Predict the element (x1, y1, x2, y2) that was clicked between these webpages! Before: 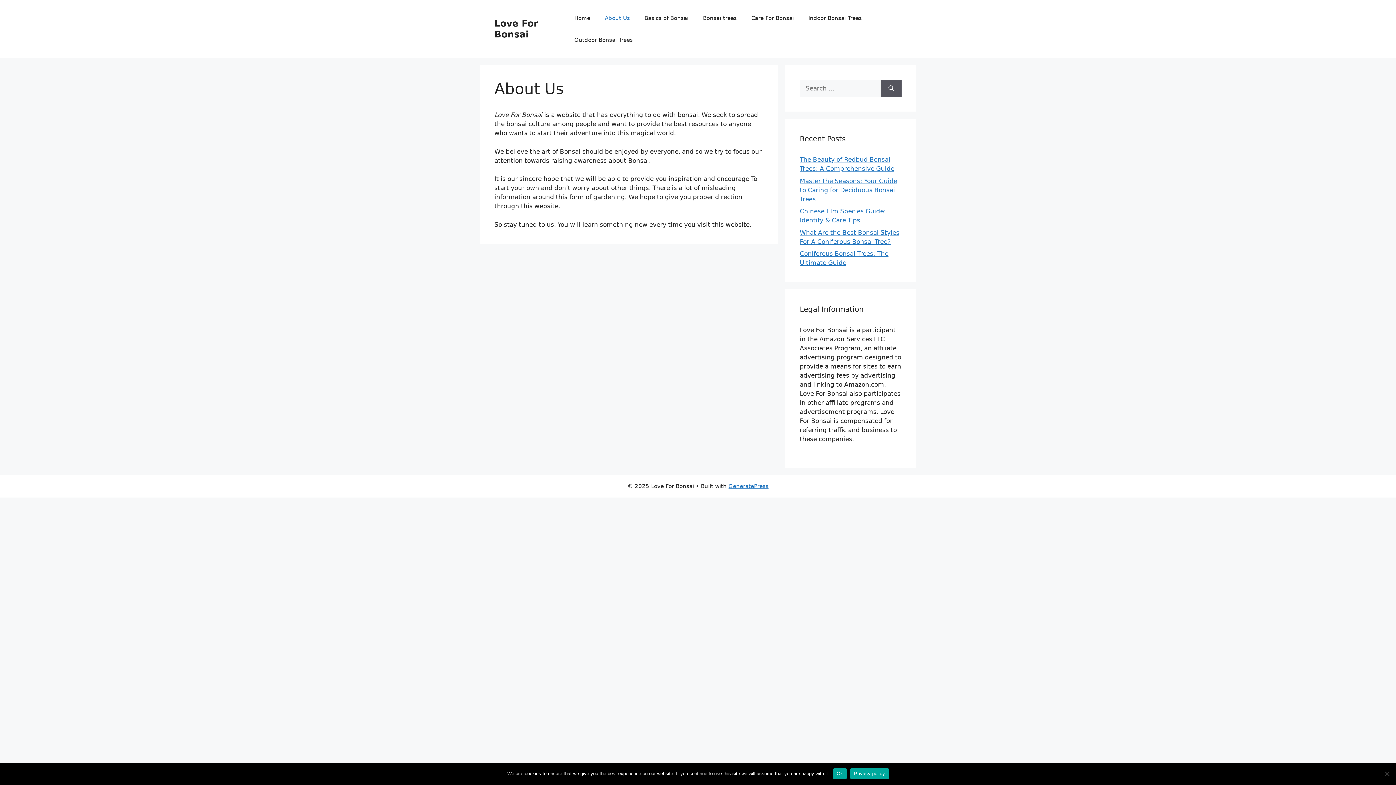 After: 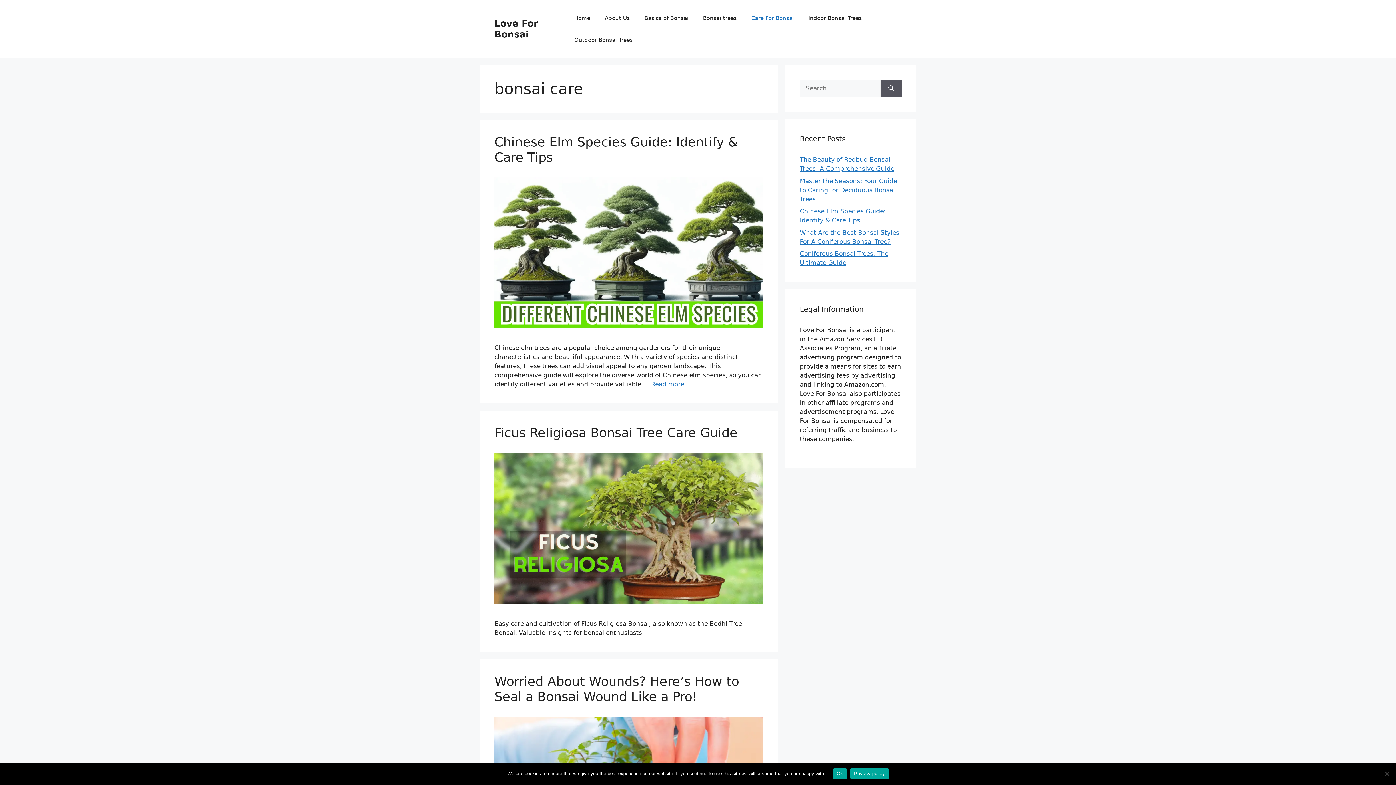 Action: bbox: (744, 7, 801, 29) label: Care For Bonsai